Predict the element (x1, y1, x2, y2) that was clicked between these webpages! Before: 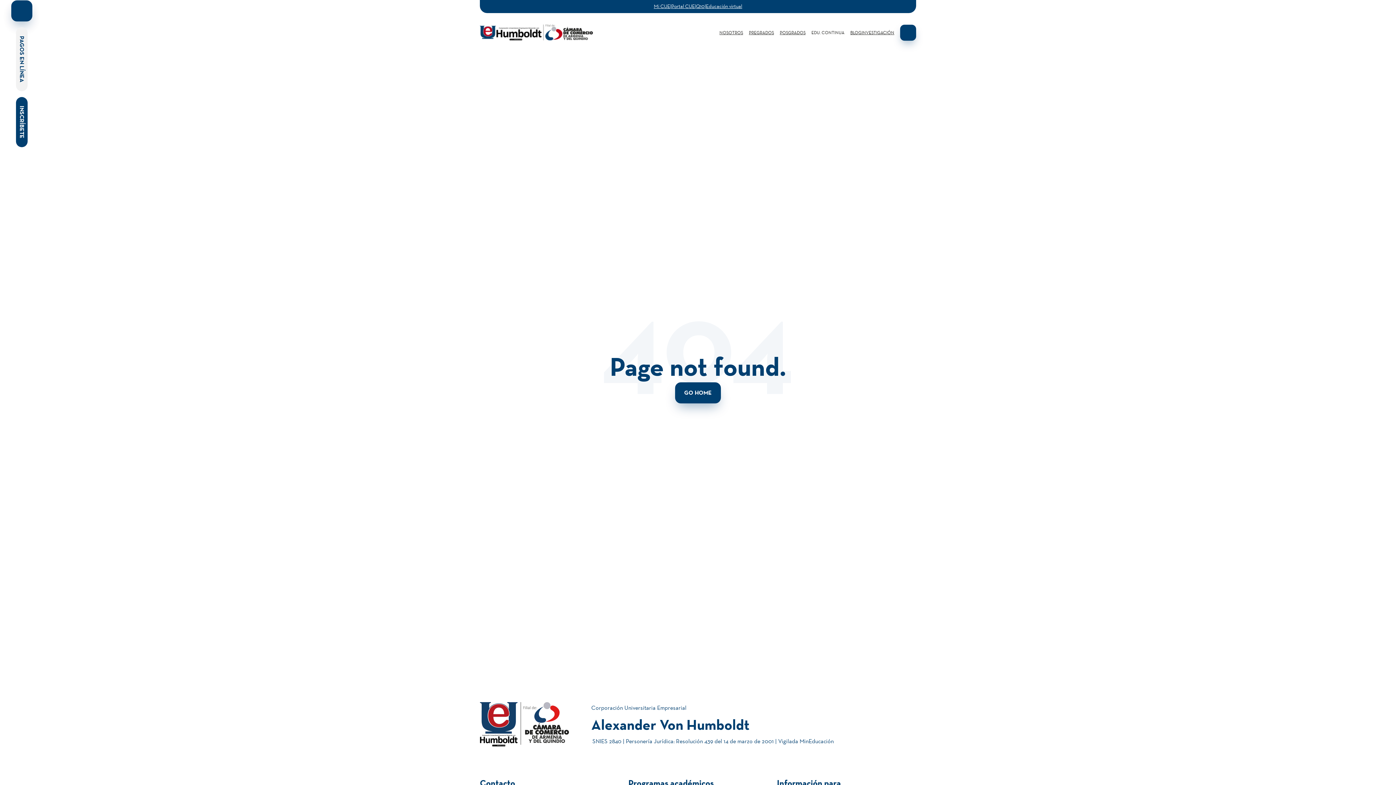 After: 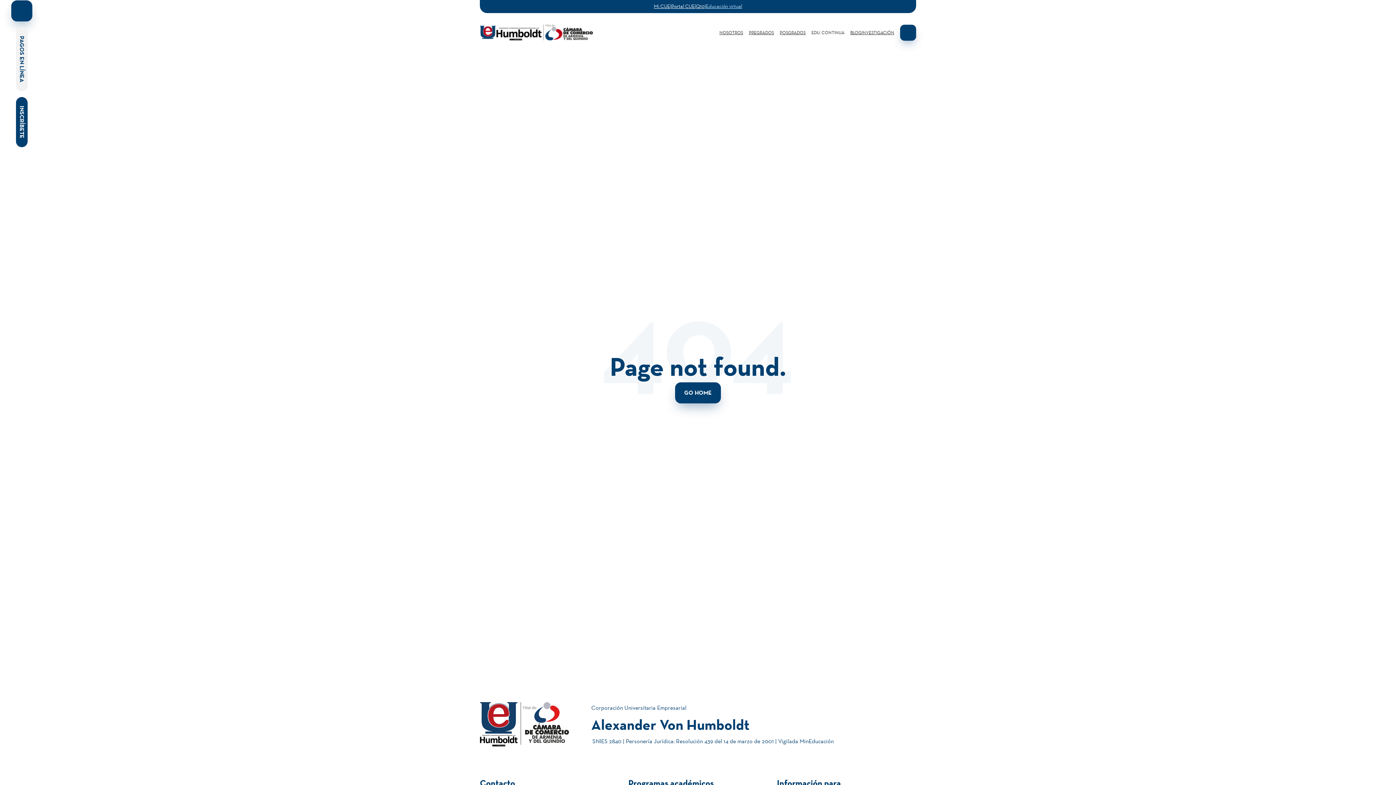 Action: bbox: (706, 1, 742, 11) label: Educación virtual